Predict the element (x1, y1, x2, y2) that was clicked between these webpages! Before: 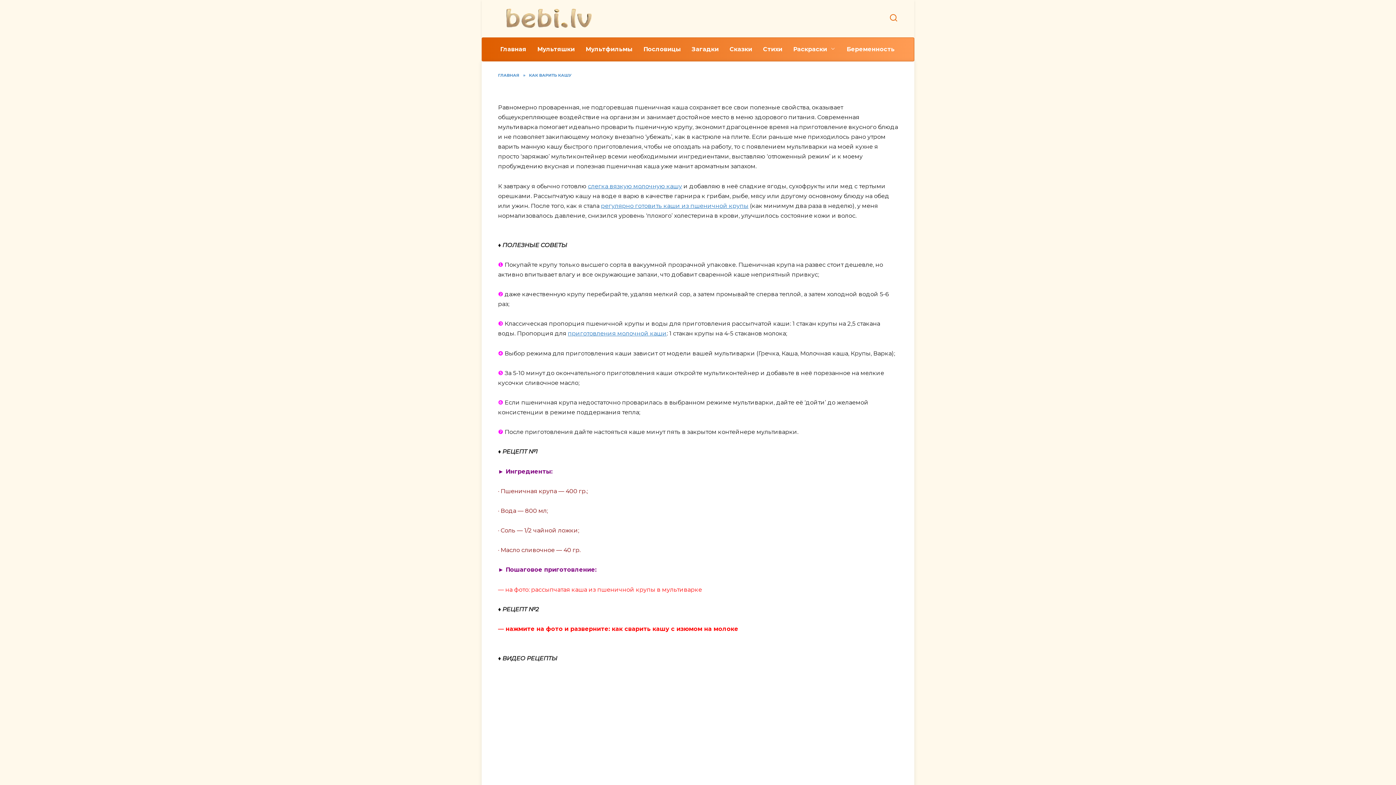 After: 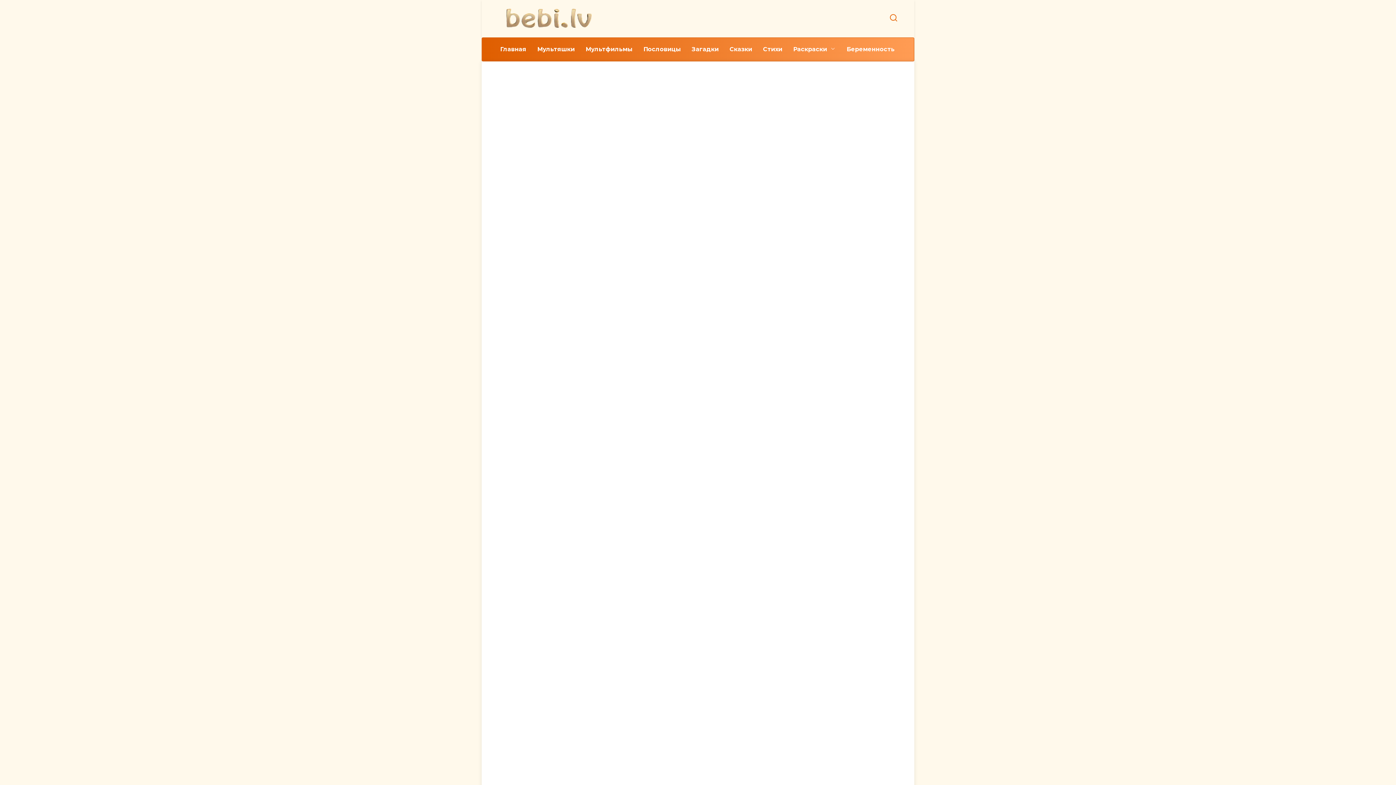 Action: bbox: (498, 22, 597, 29)